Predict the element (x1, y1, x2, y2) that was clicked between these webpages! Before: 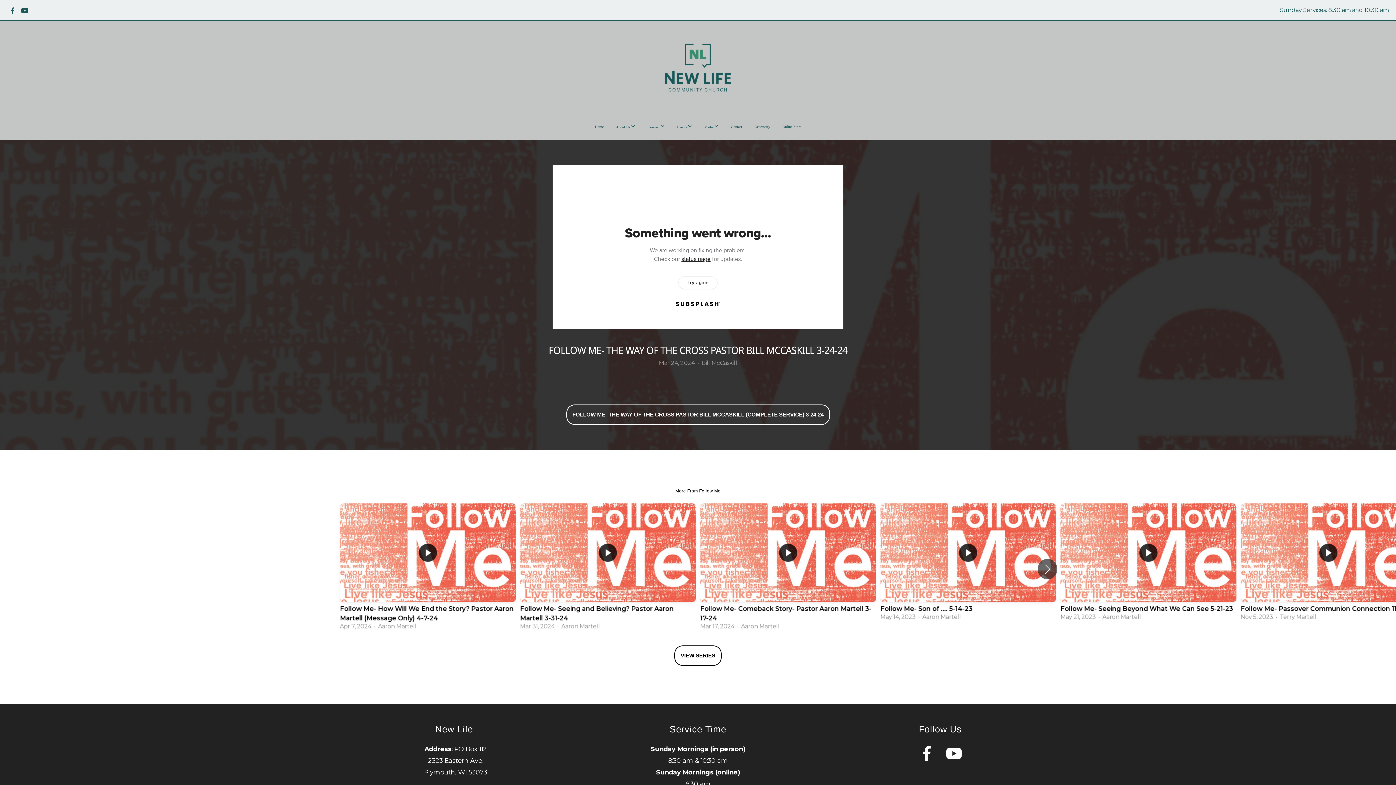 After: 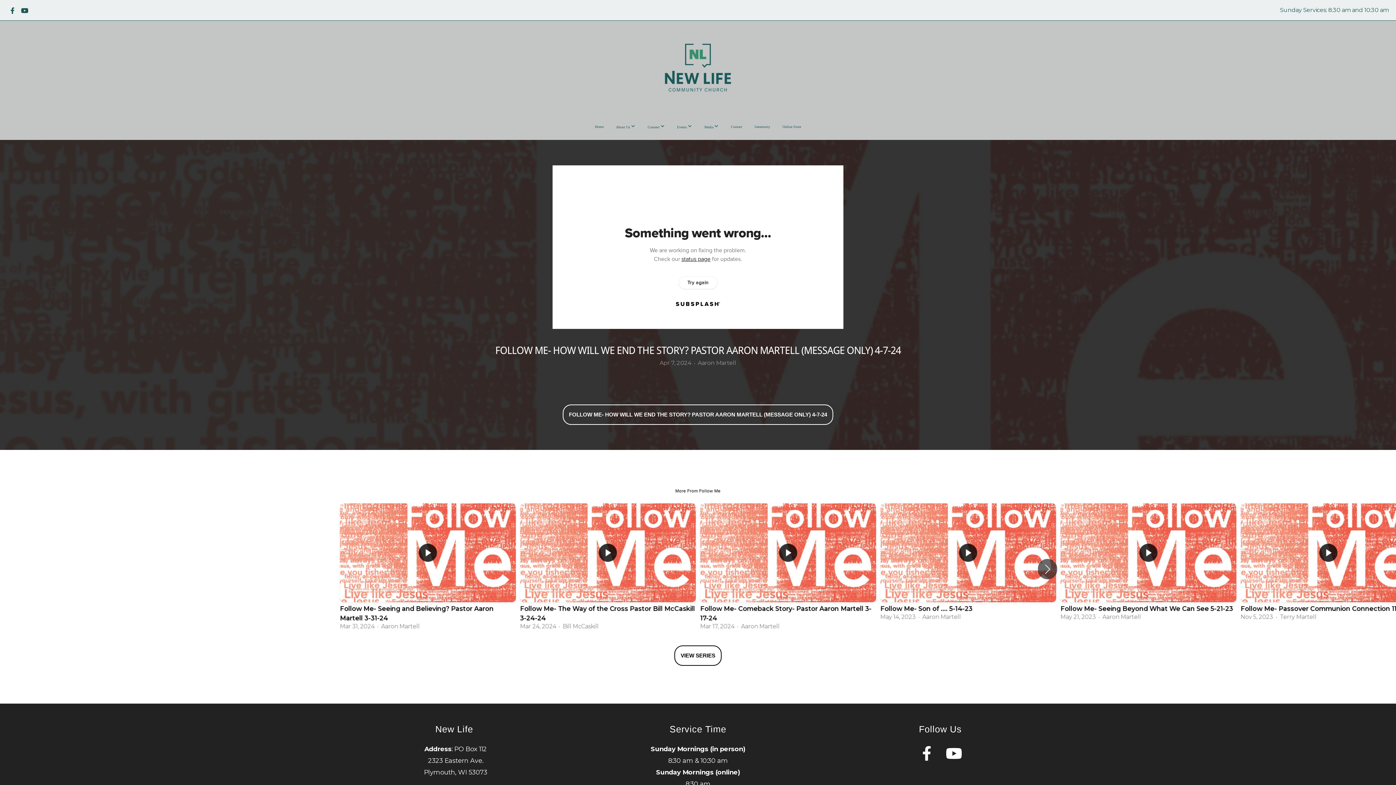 Action: bbox: (340, 503, 515, 634) label: 1 / 12